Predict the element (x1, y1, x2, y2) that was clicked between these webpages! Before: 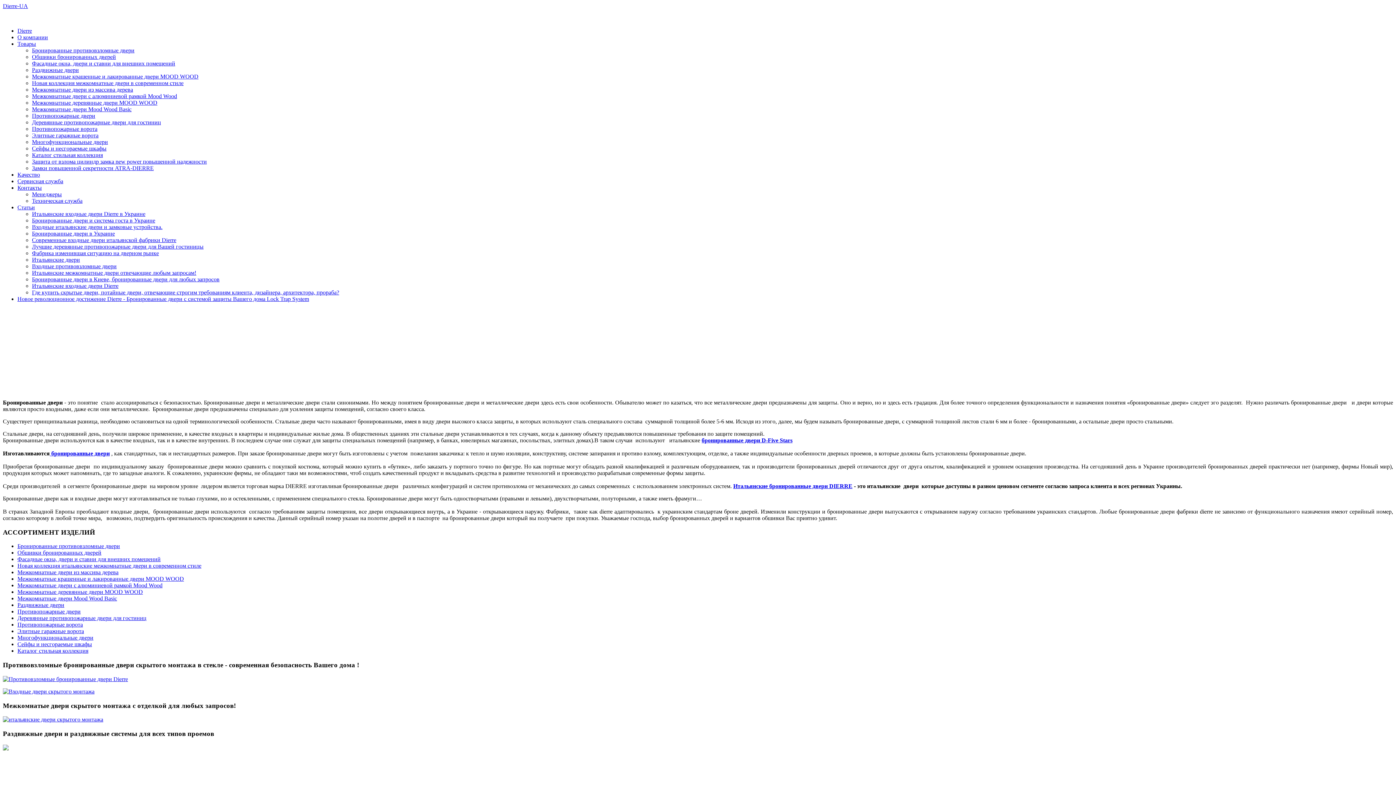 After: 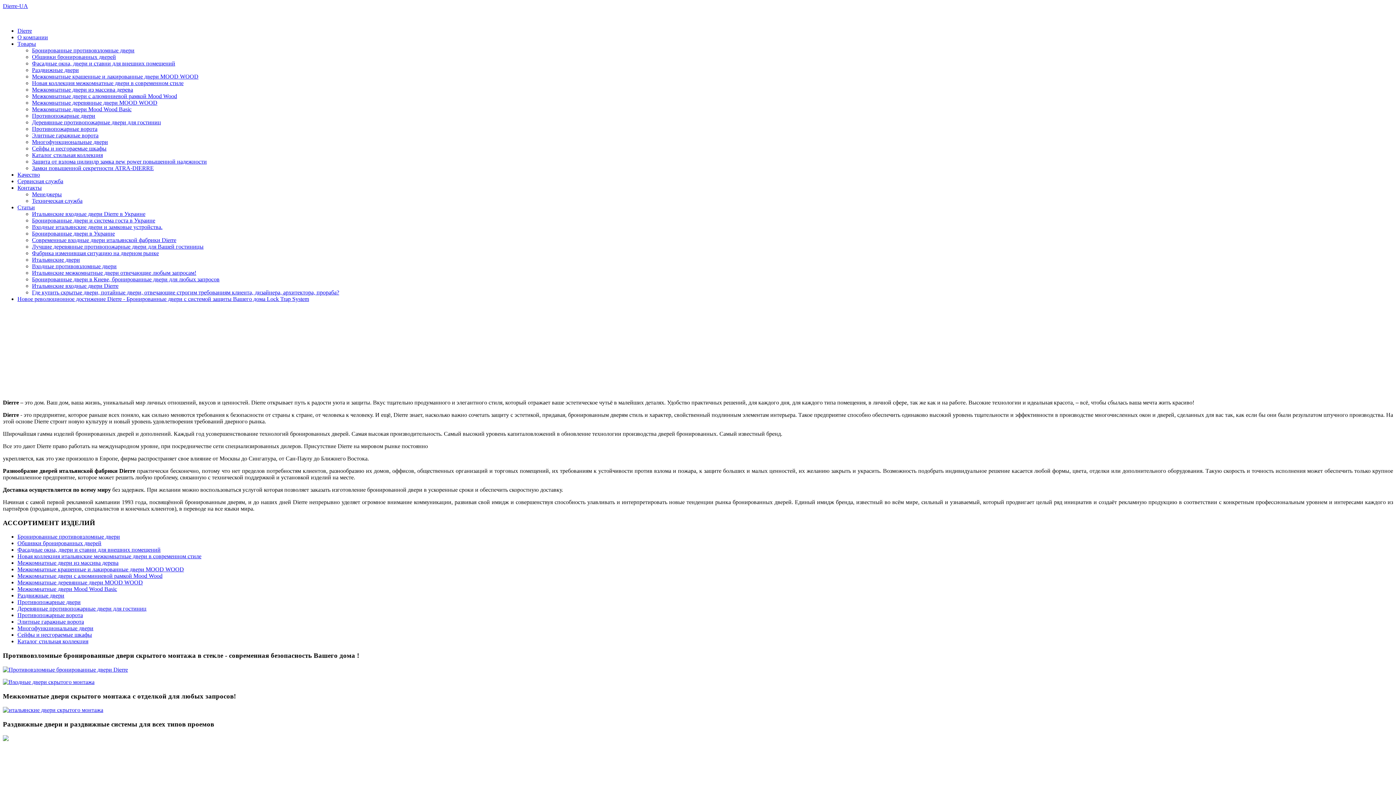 Action: label: Фабрика изменившая ситуацию на дверном рынке bbox: (32, 250, 158, 256)